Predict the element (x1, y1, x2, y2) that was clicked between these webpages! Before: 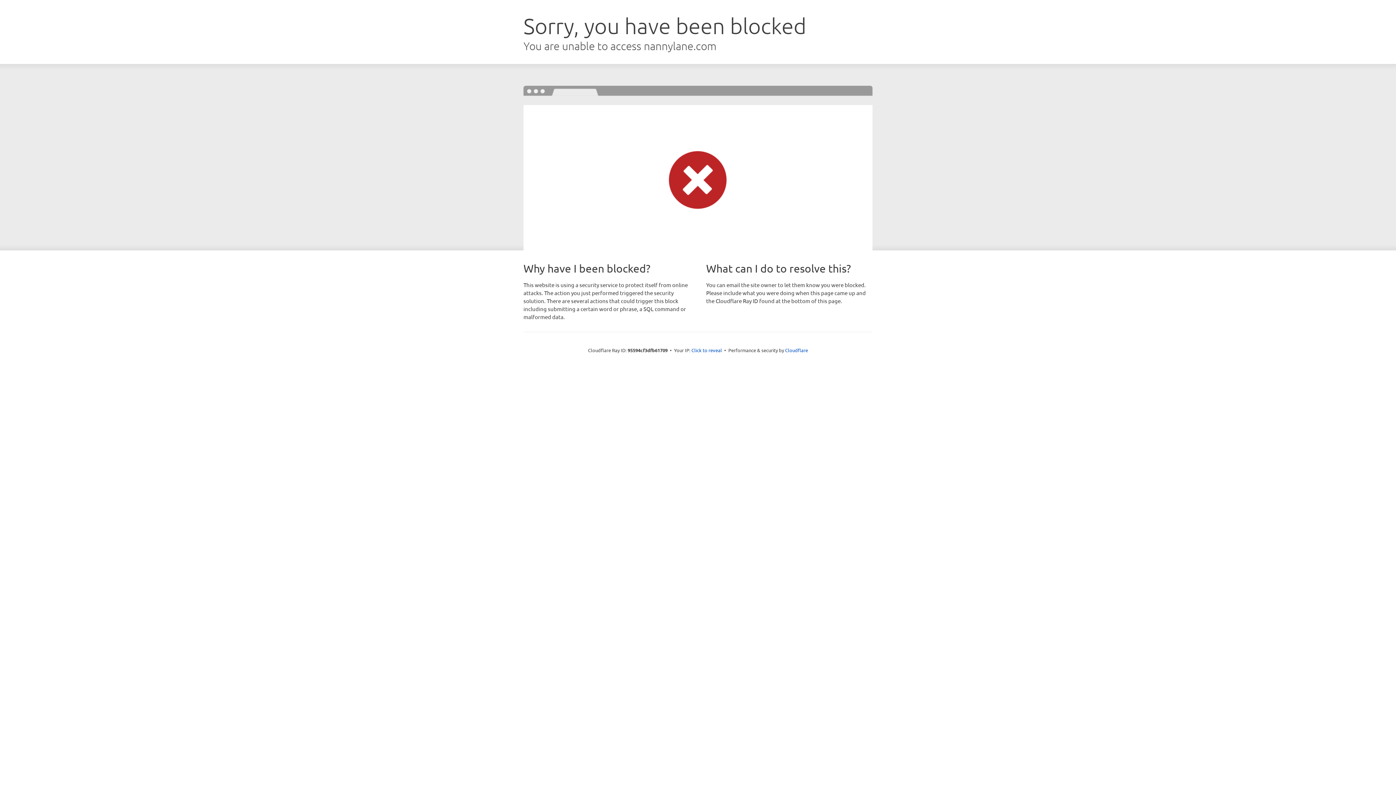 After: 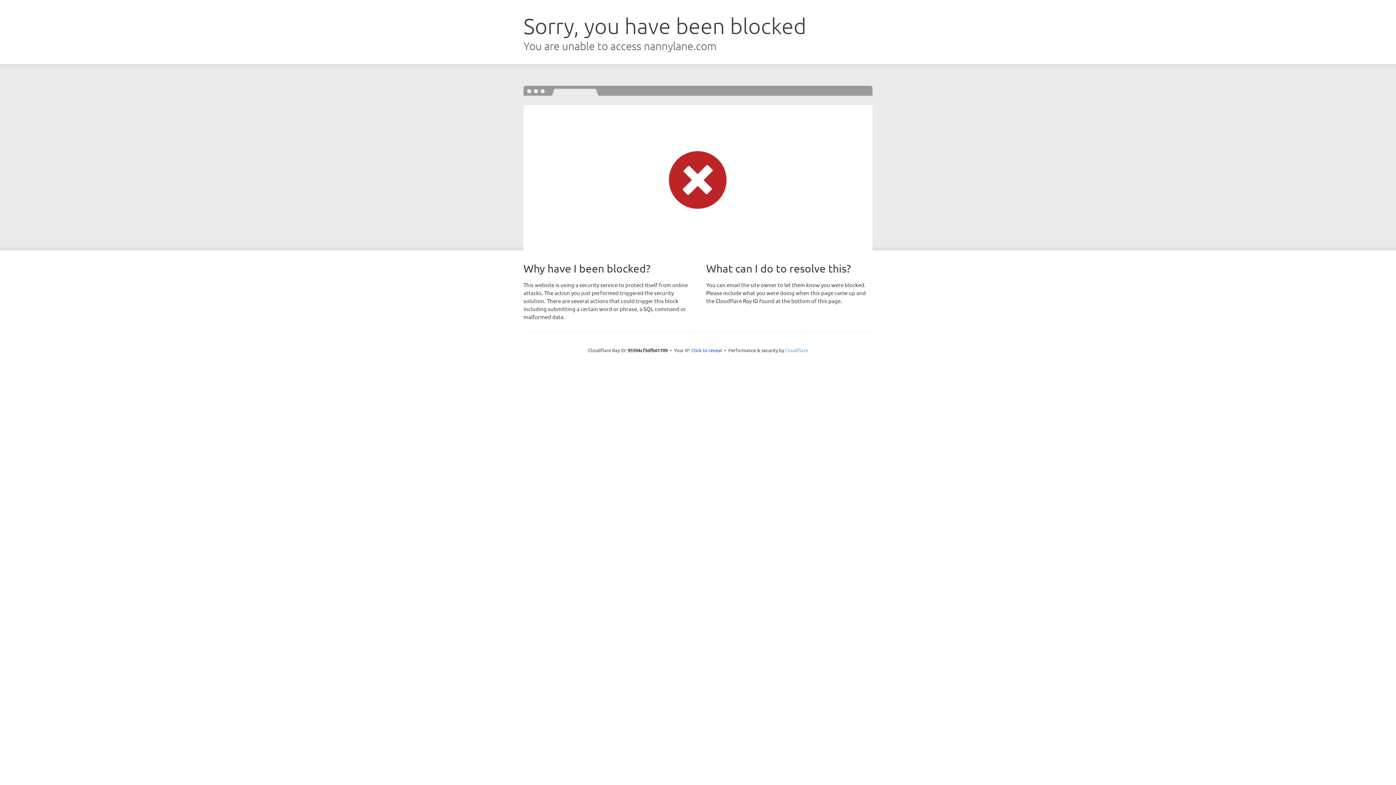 Action: label: Cloudflare bbox: (785, 347, 808, 353)